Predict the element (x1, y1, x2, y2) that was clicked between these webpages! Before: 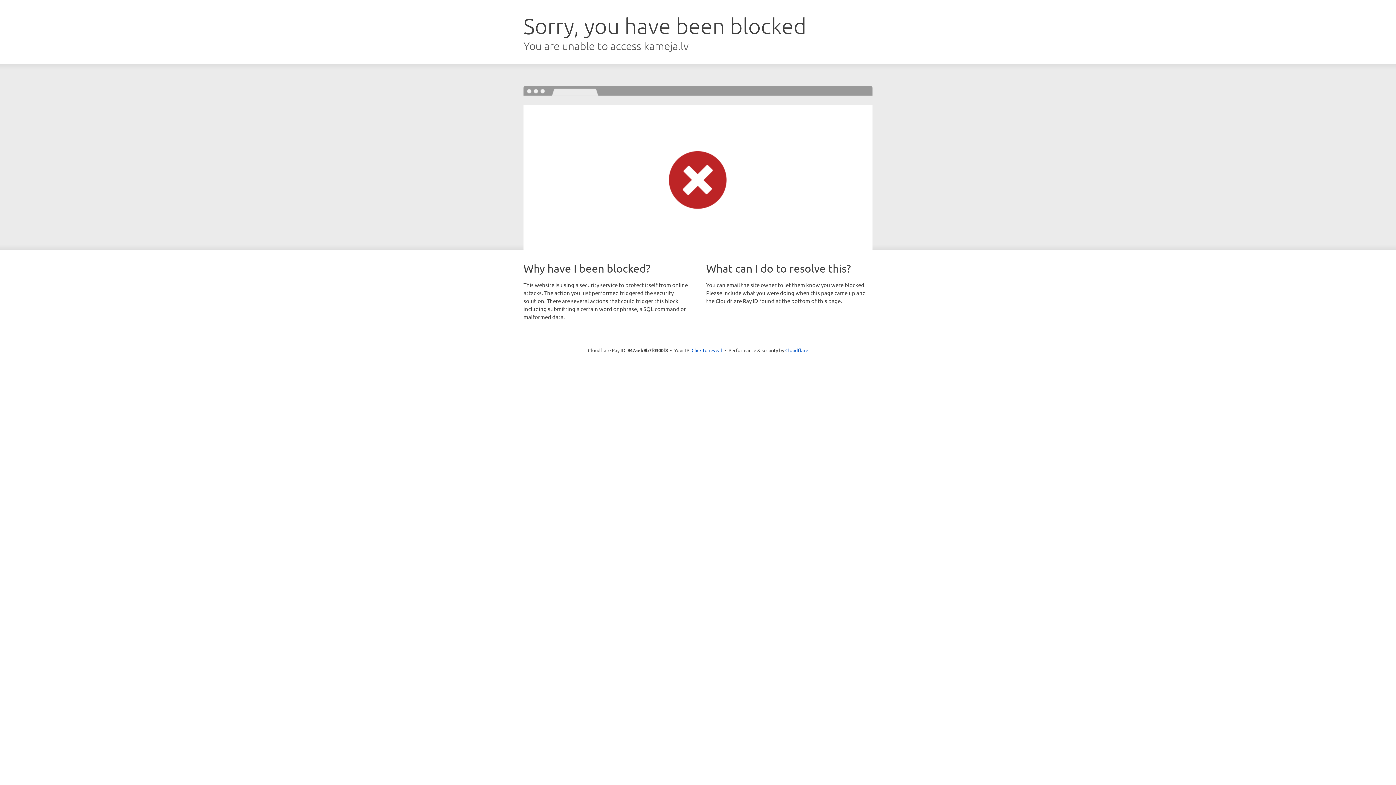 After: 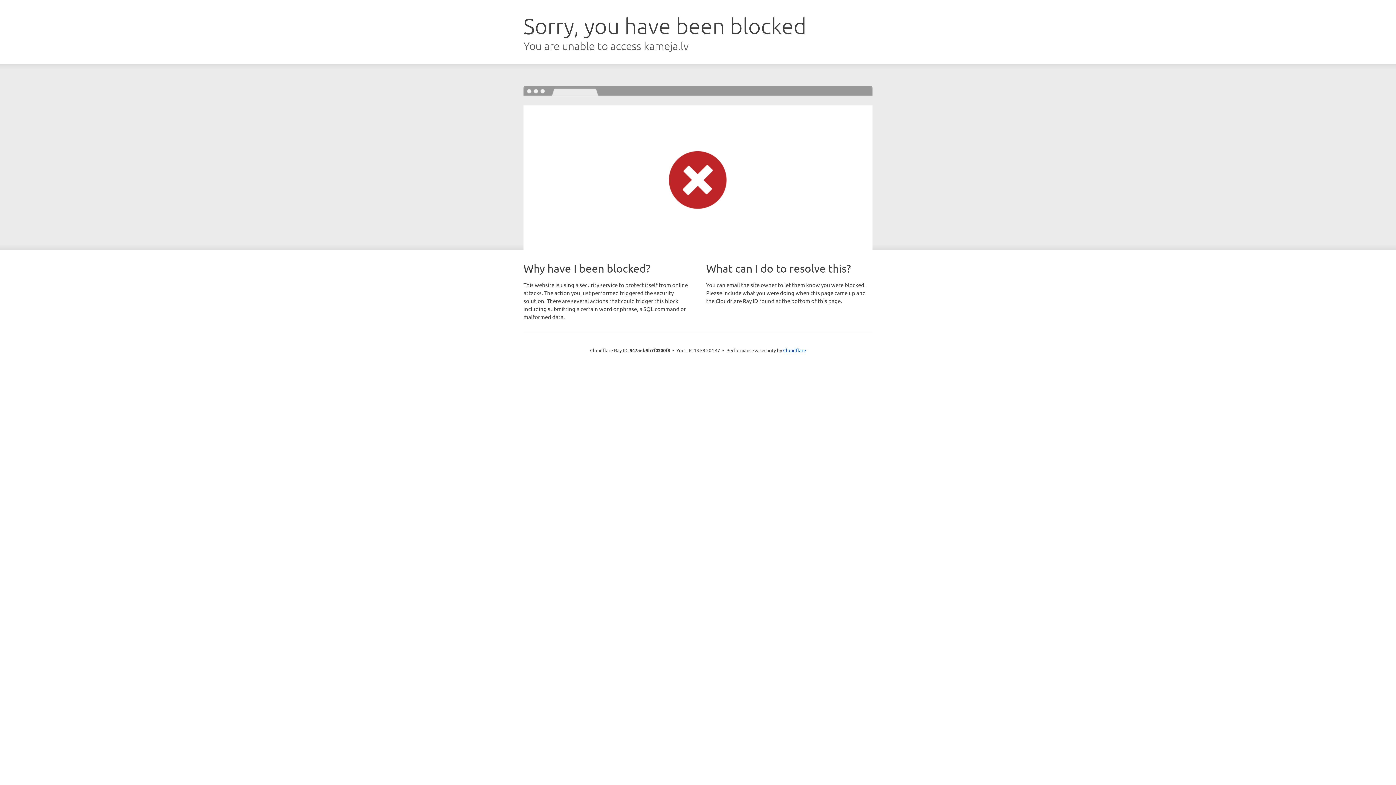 Action: bbox: (691, 346, 722, 353) label: Click to reveal